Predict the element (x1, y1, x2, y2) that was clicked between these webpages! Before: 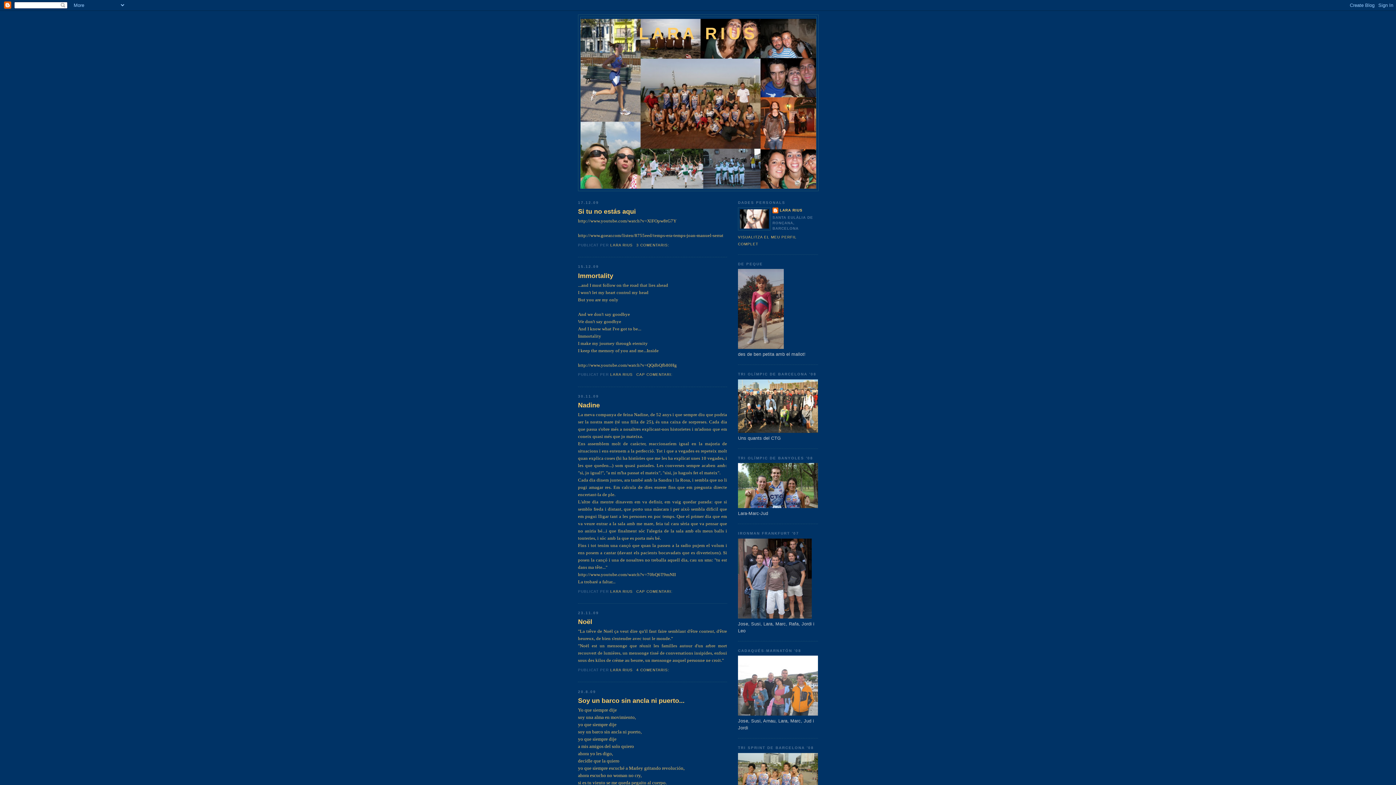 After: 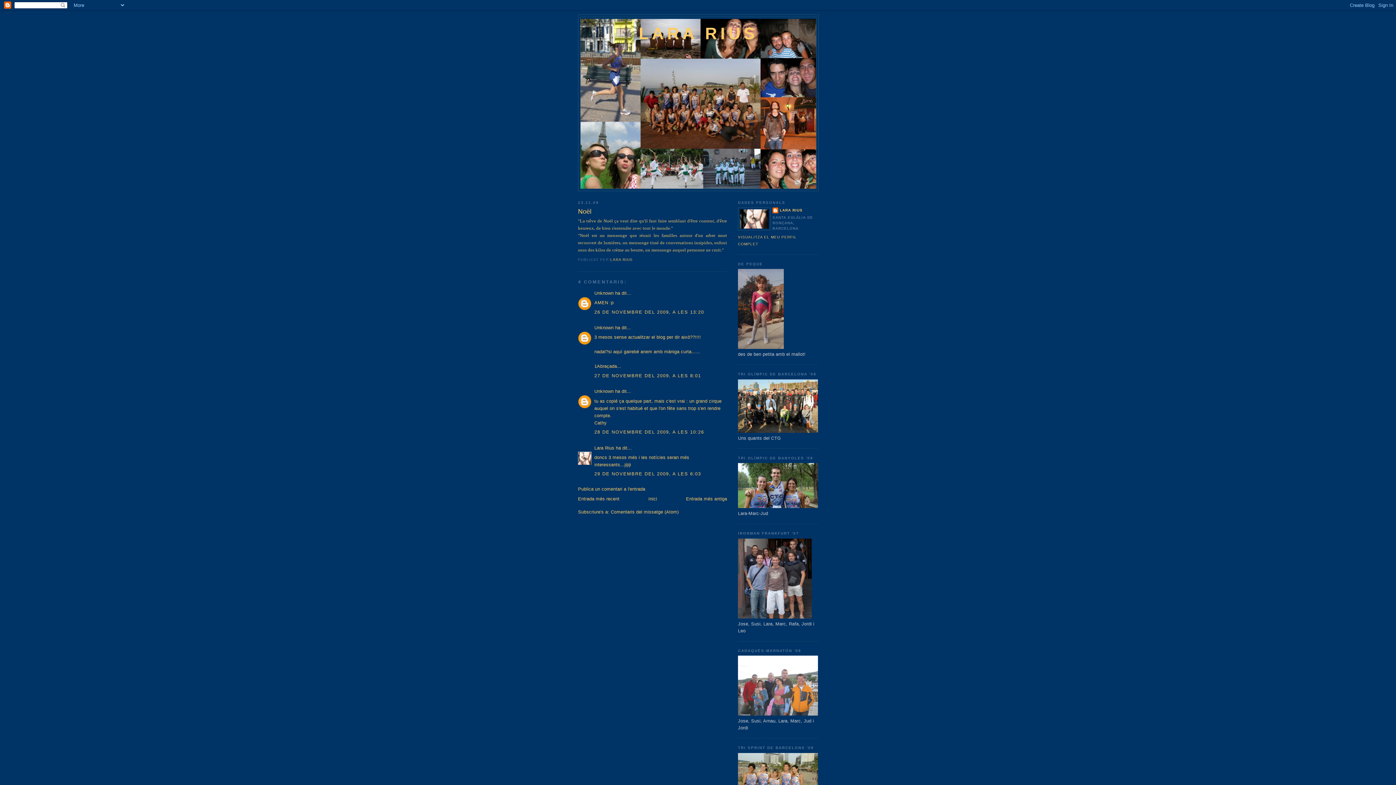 Action: bbox: (578, 617, 727, 626) label: Noël